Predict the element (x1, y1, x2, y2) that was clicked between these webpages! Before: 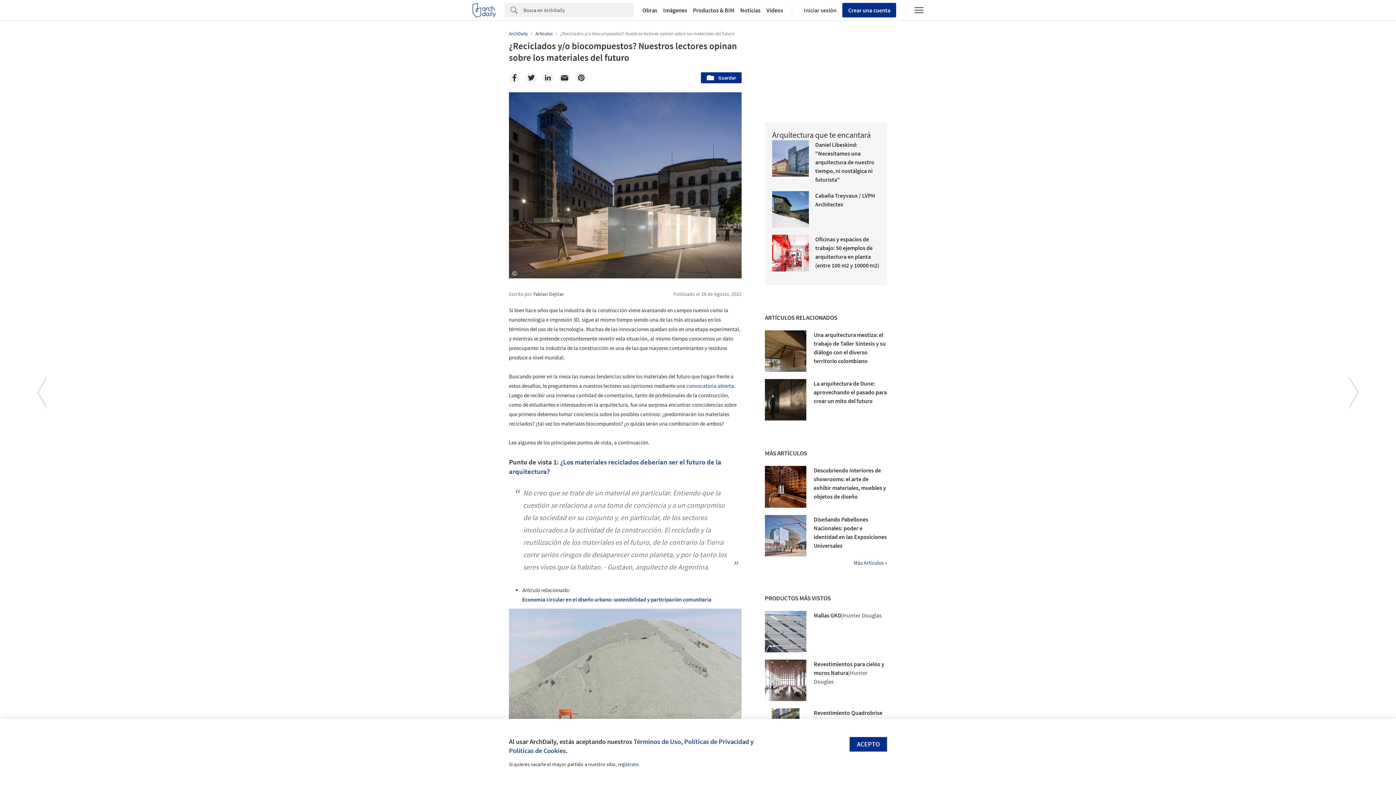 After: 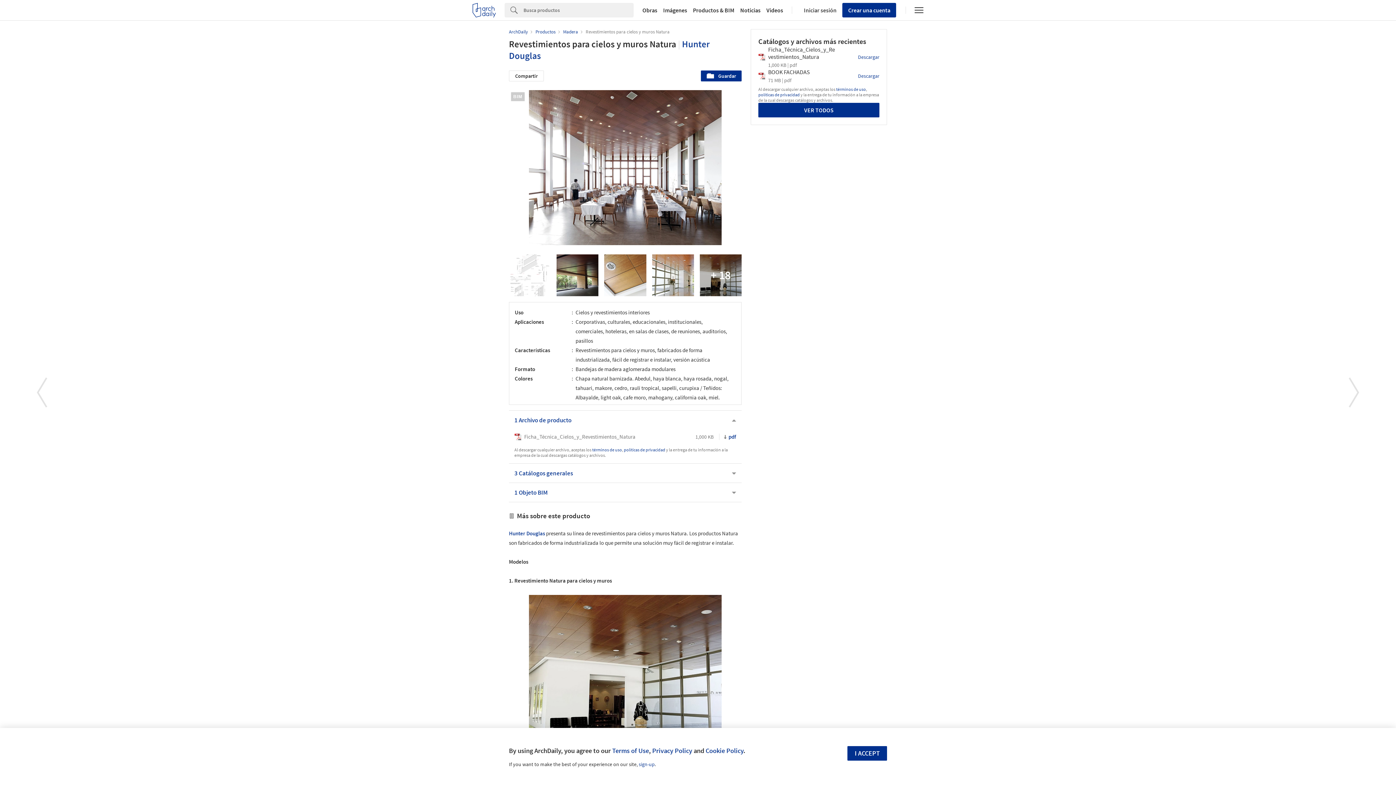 Action: bbox: (765, 568, 806, 609)